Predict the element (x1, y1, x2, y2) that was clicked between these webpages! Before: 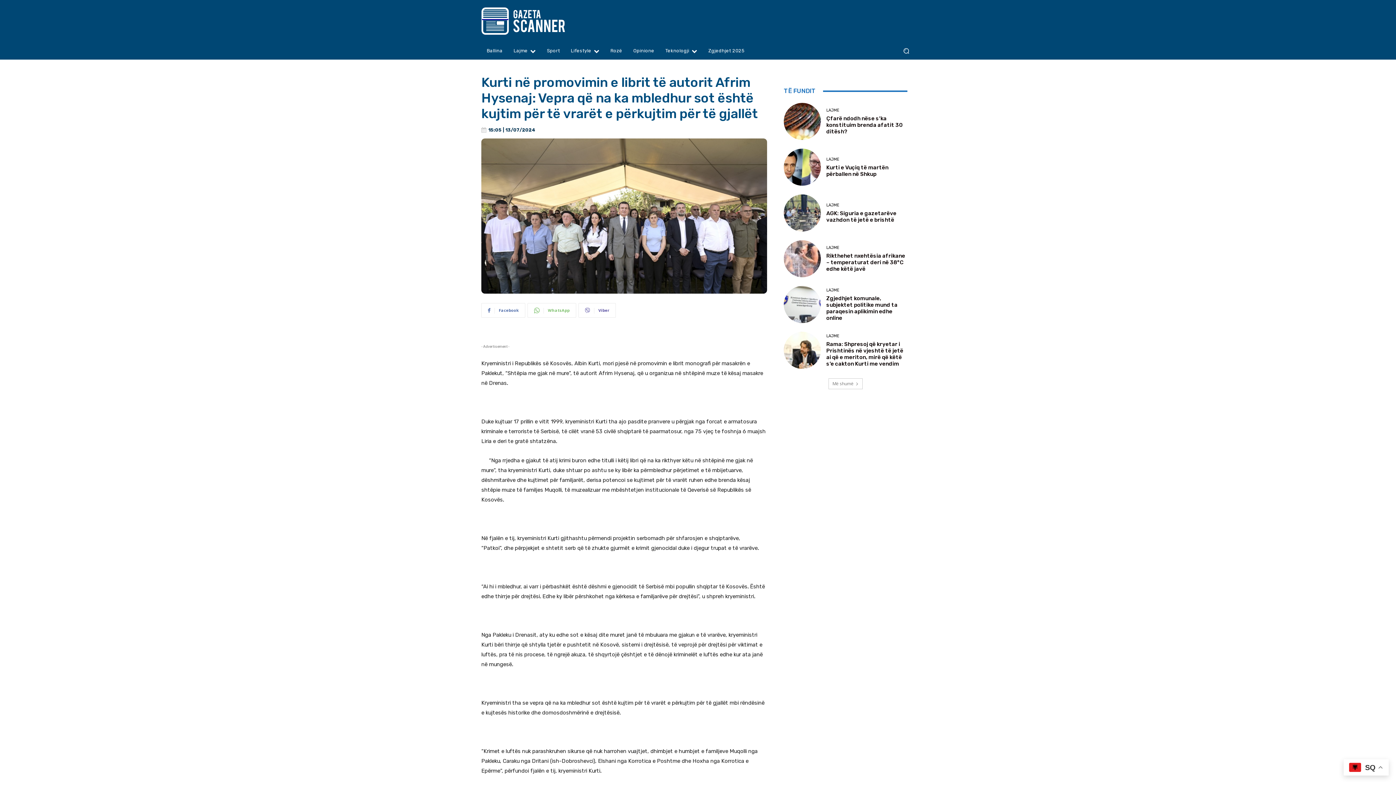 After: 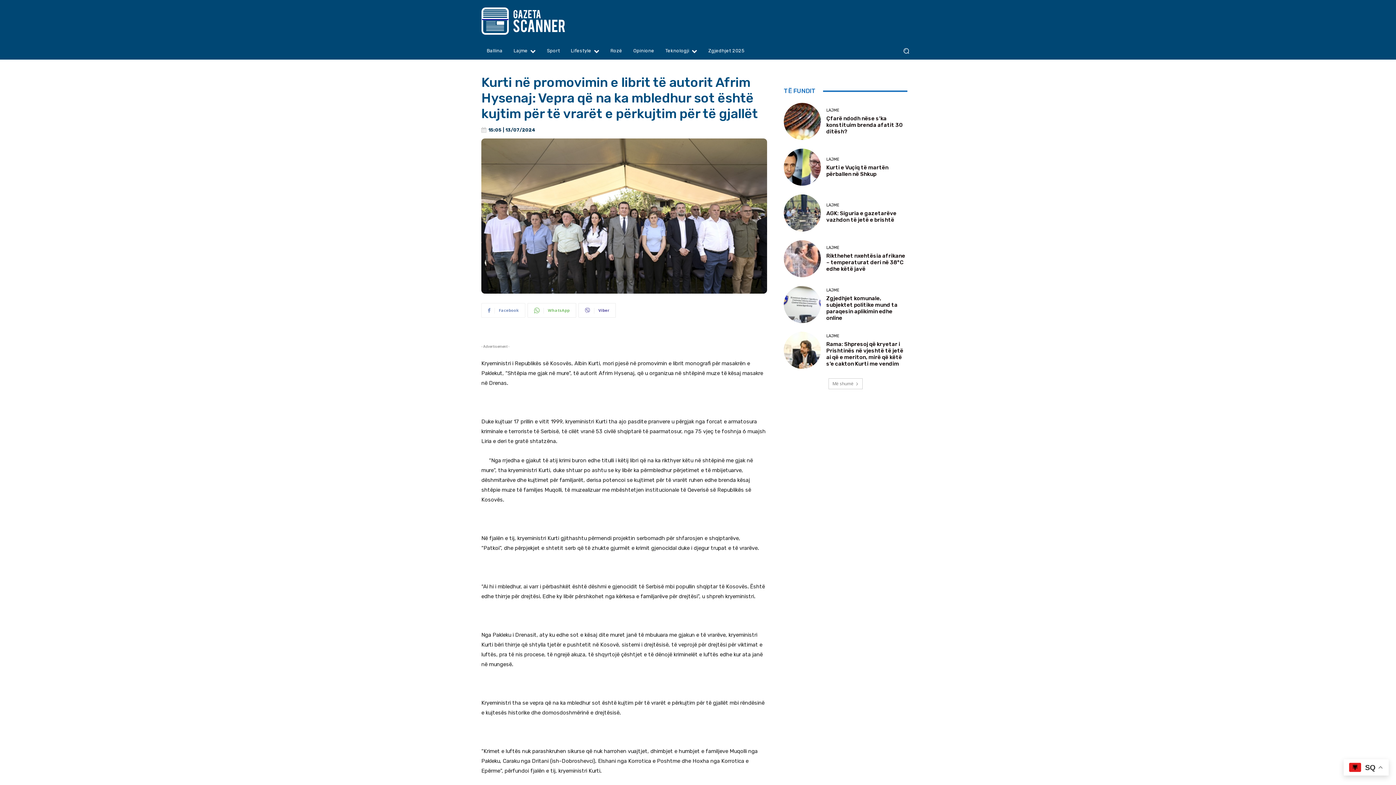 Action: bbox: (481, 303, 525, 317) label: Facebook